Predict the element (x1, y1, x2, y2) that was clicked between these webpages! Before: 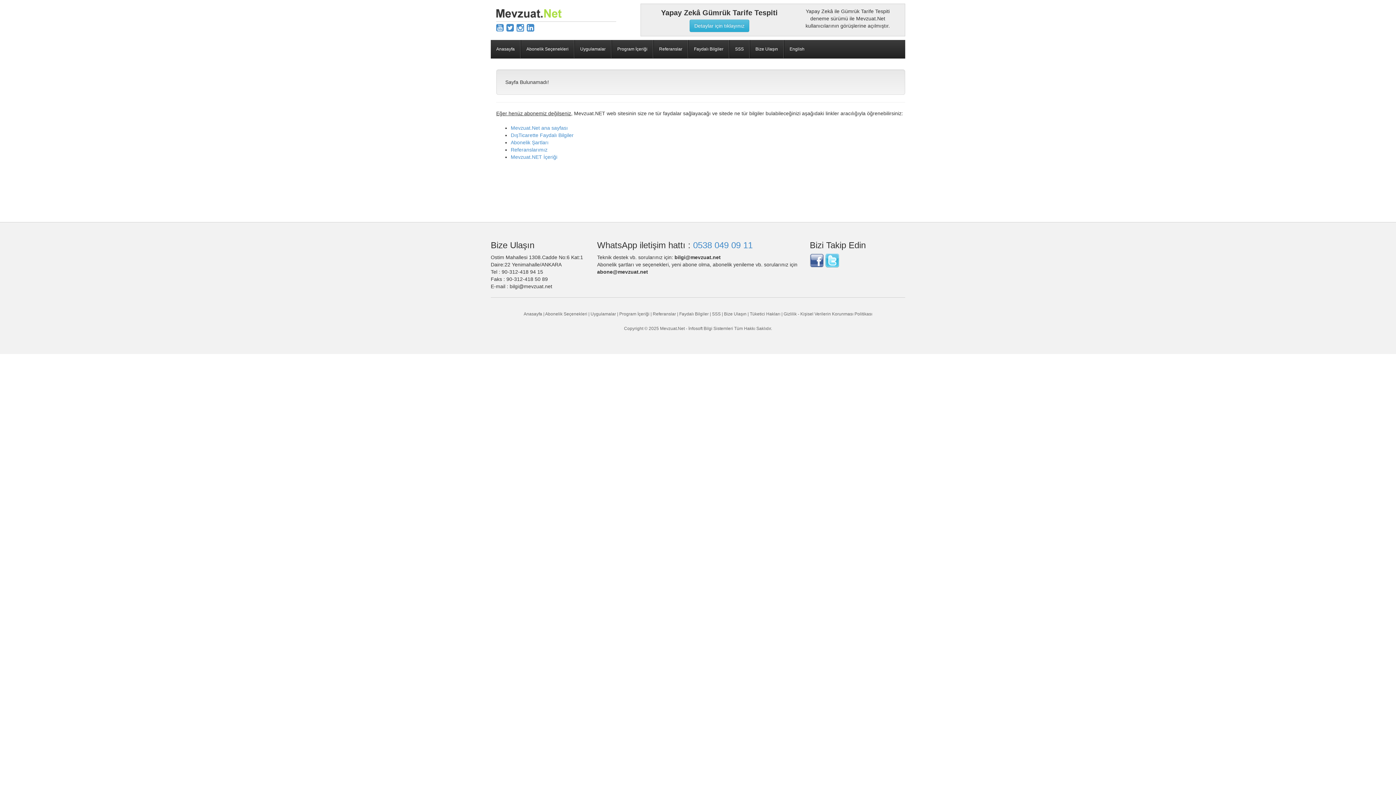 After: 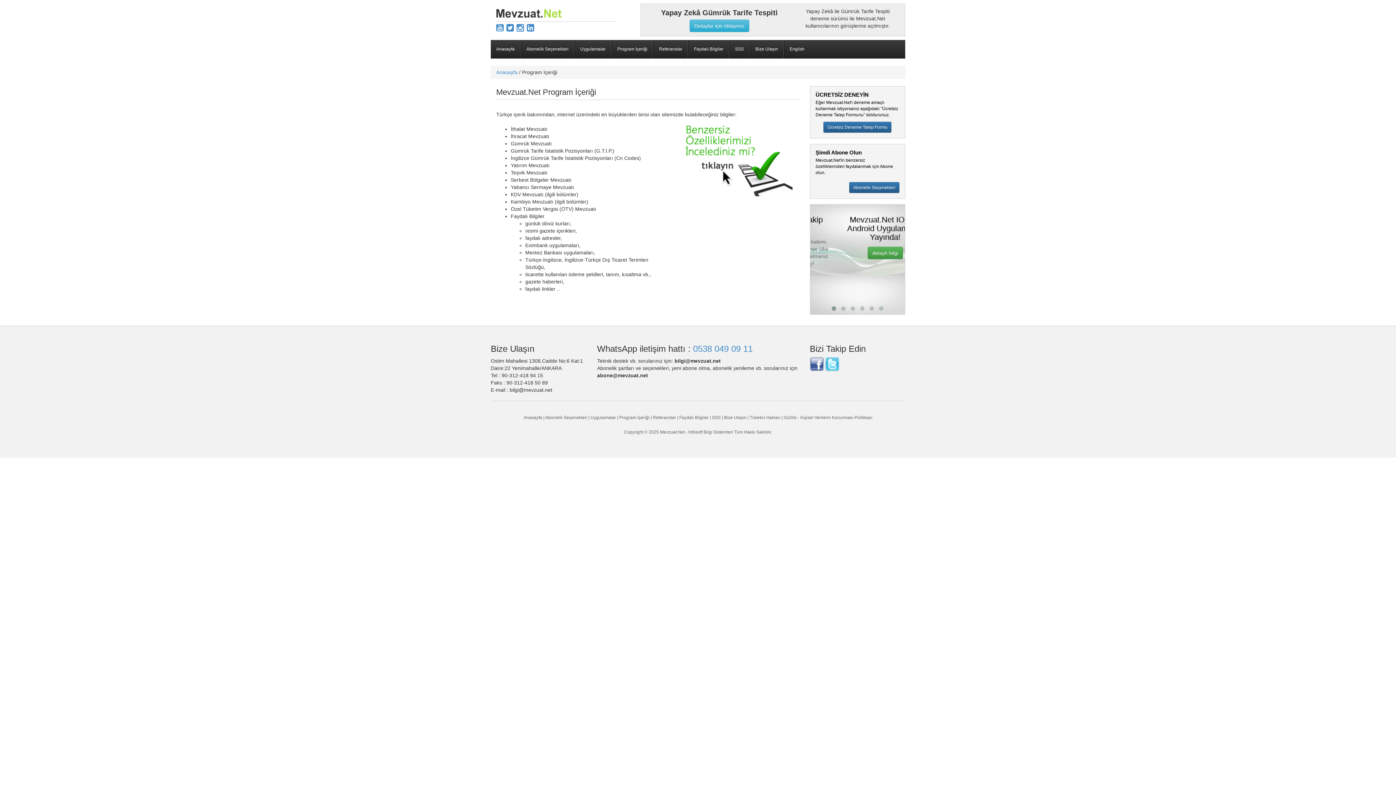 Action: label: Program İçeriği bbox: (611, 40, 653, 58)